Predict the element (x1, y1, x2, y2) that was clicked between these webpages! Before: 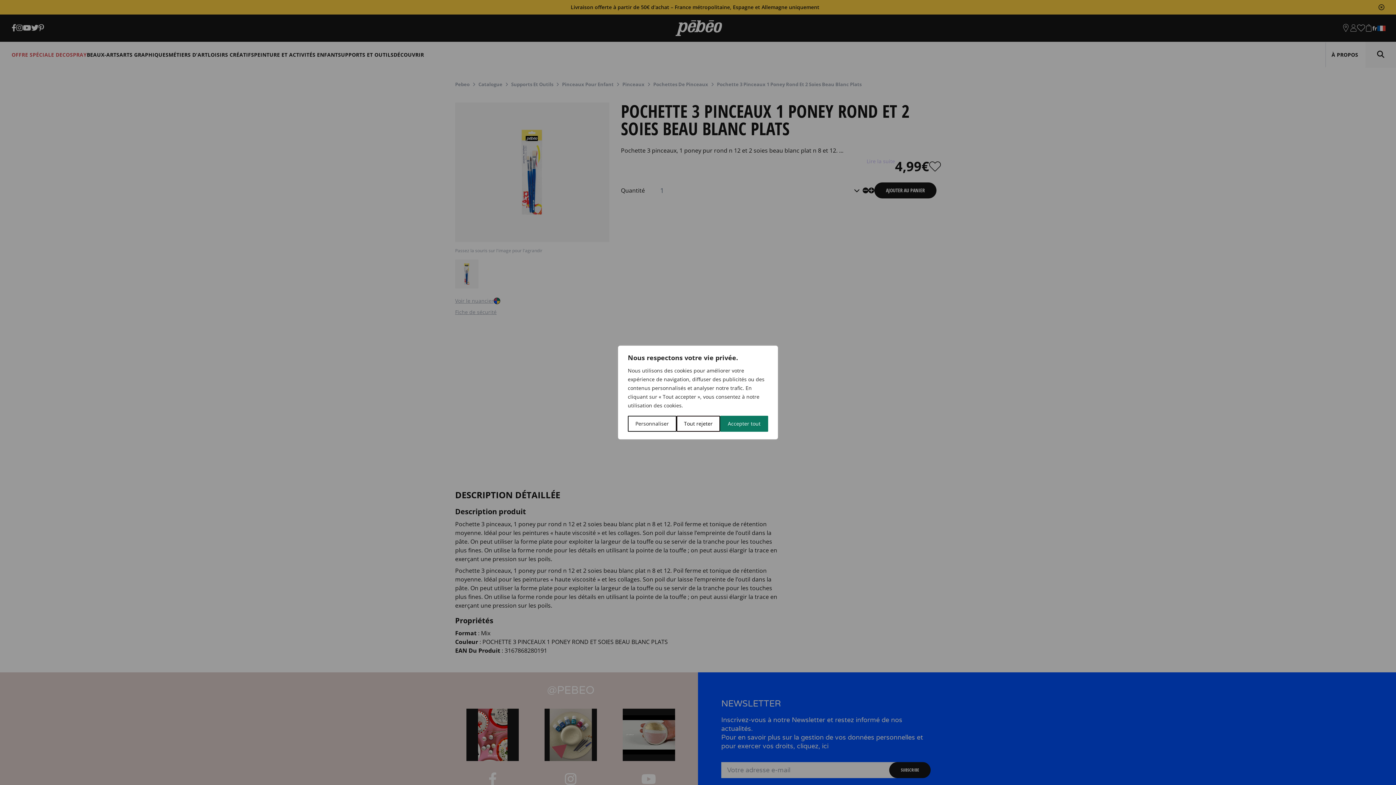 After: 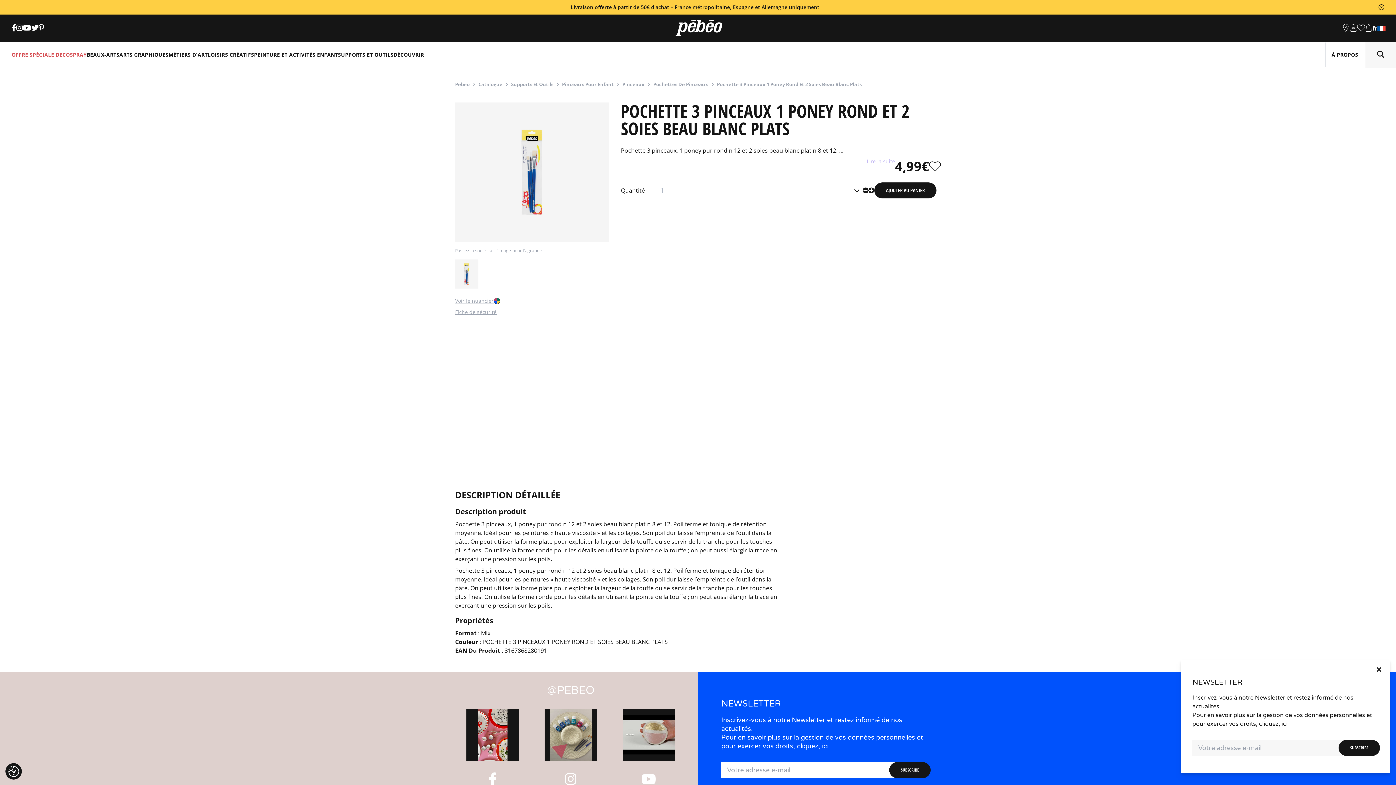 Action: label: Accepter tout bbox: (720, 416, 768, 432)